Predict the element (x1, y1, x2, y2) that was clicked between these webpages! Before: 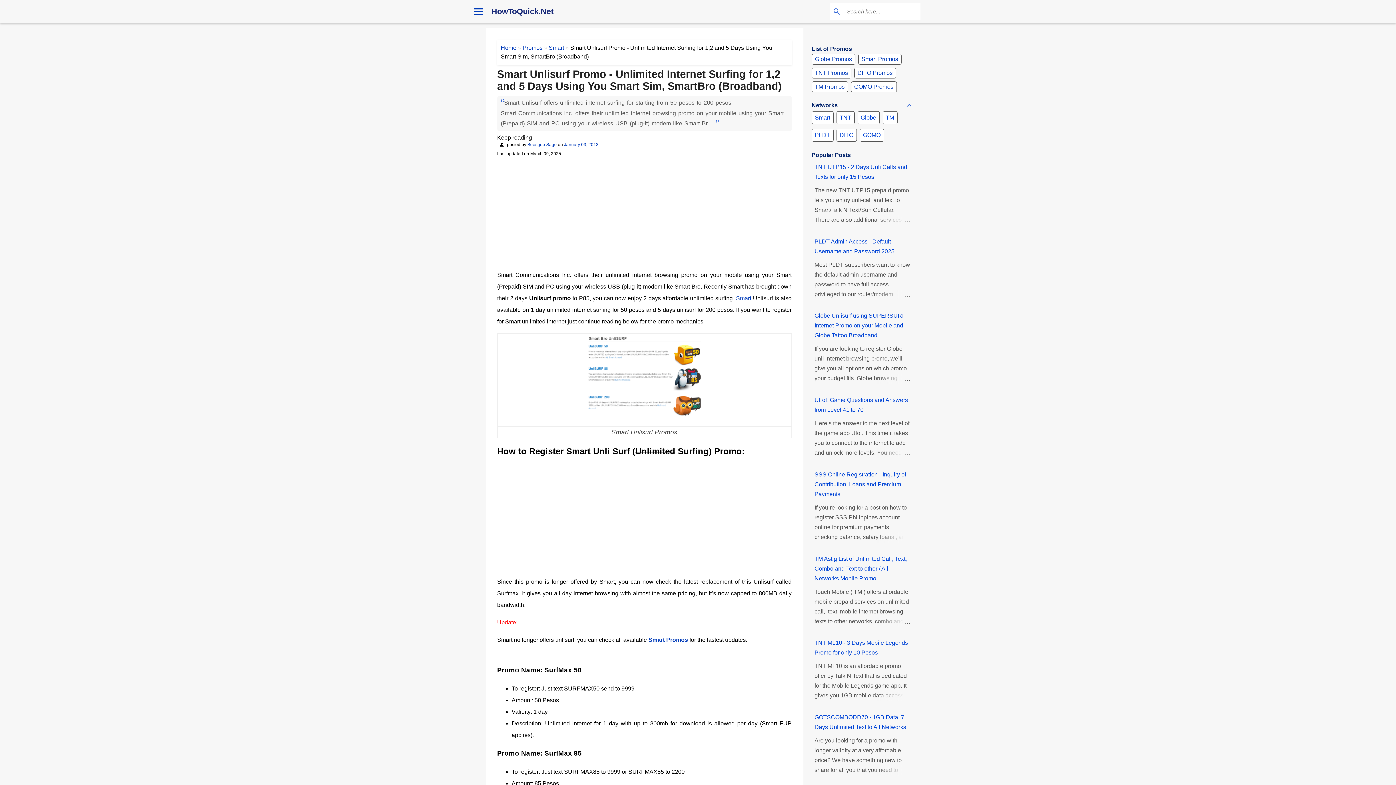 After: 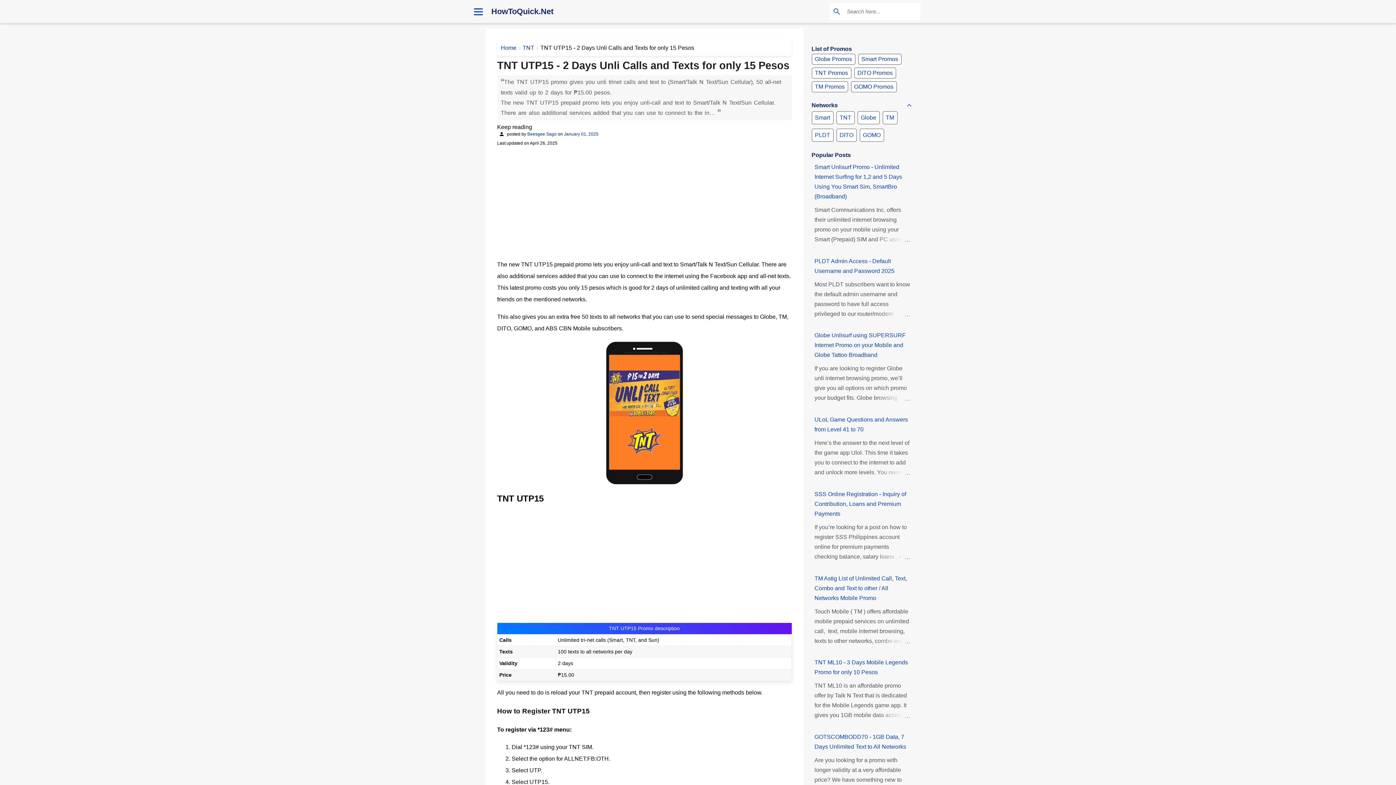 Action: bbox: (814, 162, 910, 181) label: TNT UTP15 - 2 Days Unli Calls and Texts for only 15 Pesos